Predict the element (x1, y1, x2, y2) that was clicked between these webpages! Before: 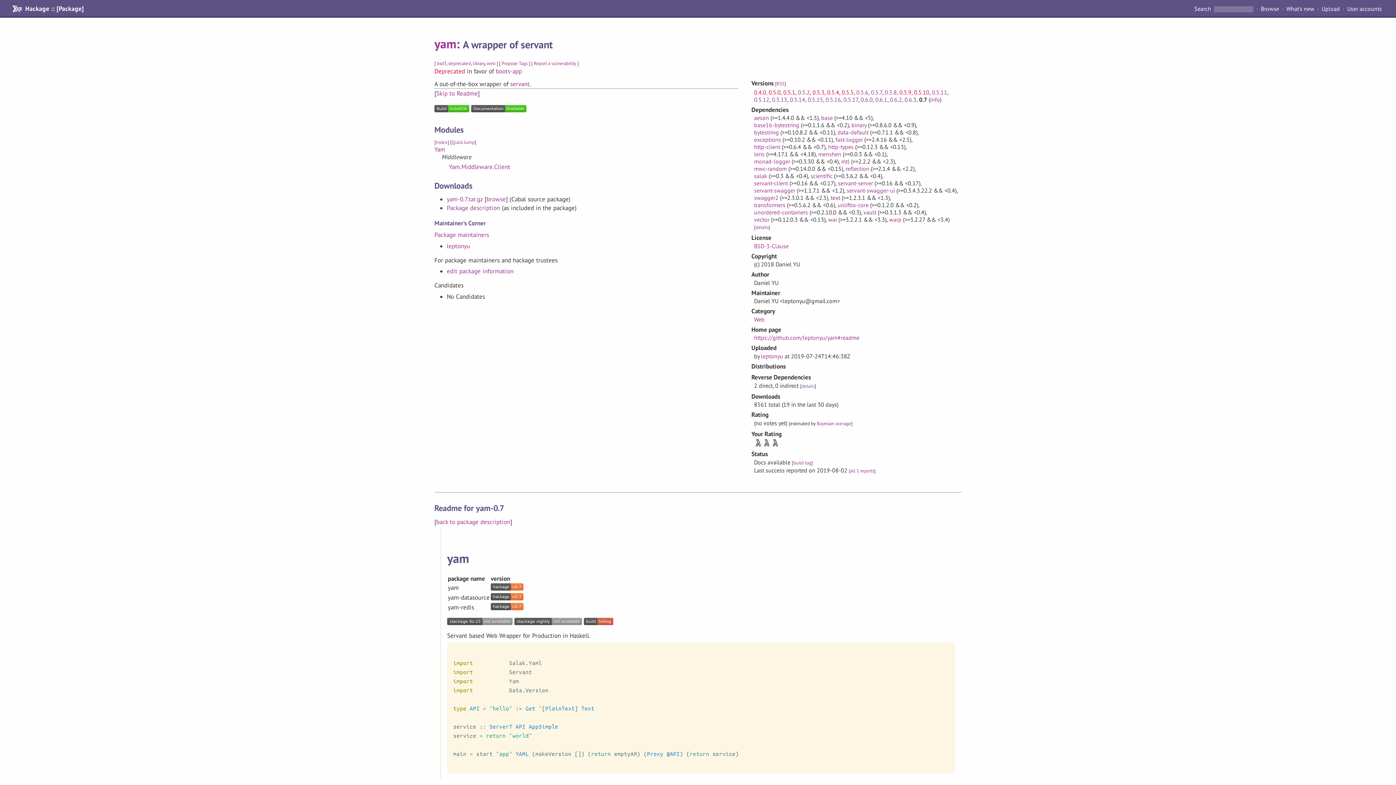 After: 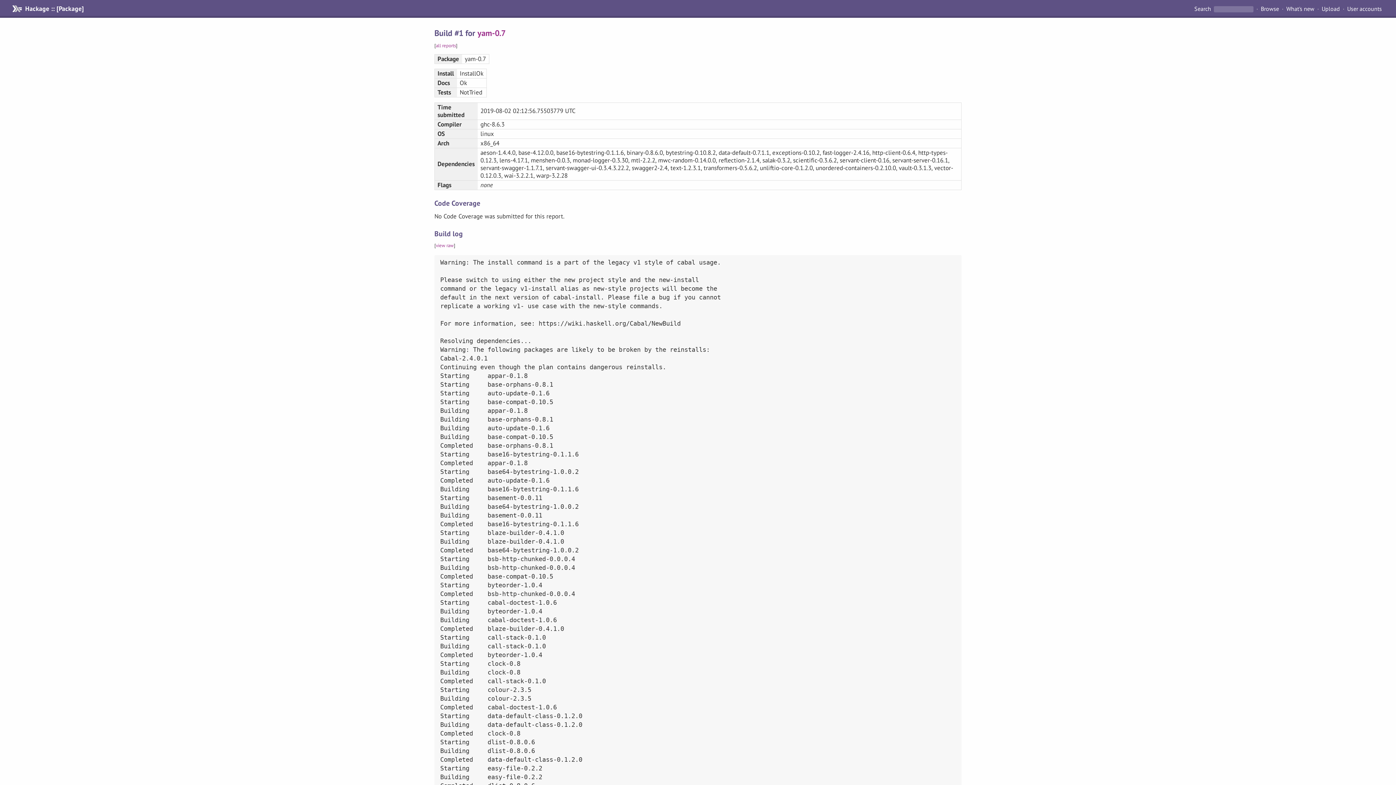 Action: label:   bbox: (434, 106, 471, 114)